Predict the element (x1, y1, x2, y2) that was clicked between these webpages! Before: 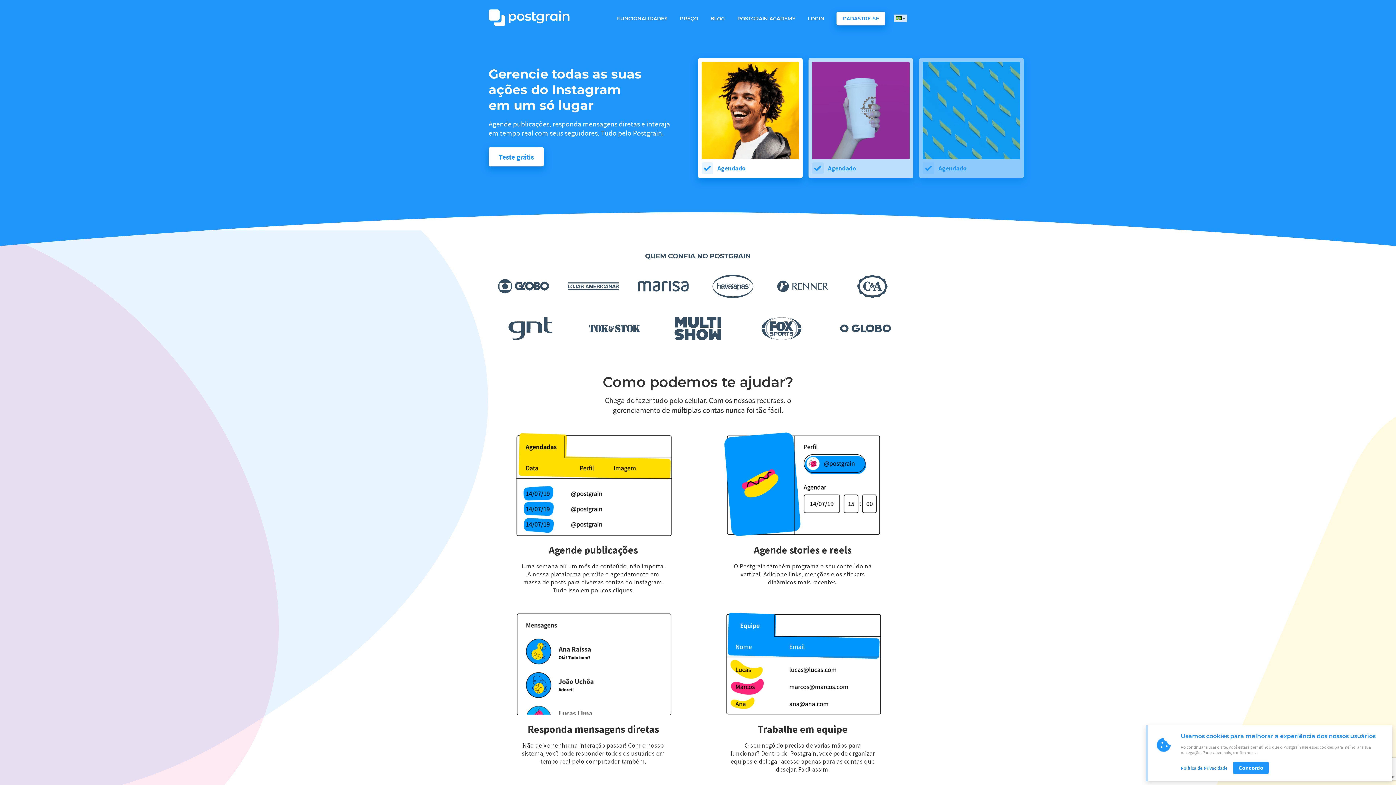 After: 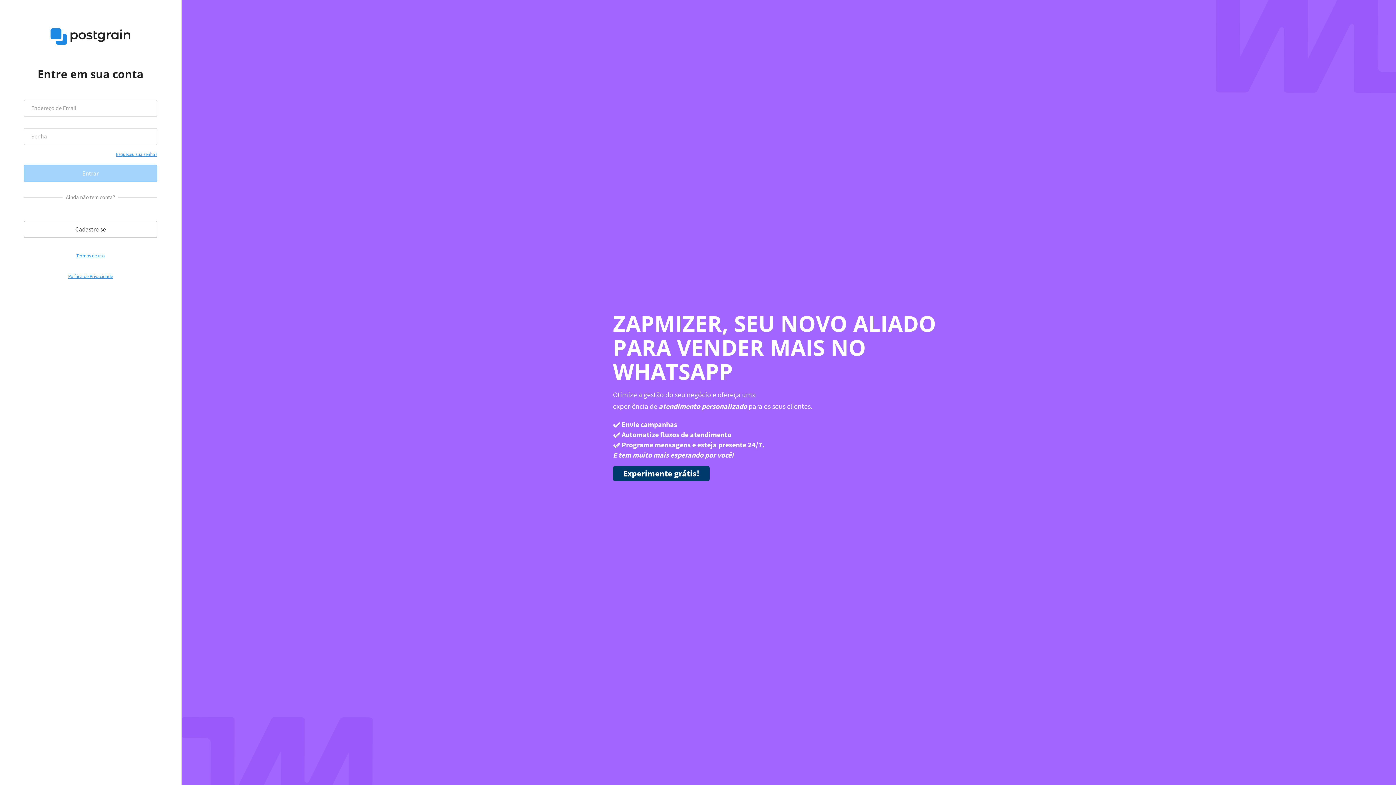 Action: bbox: (808, 15, 824, 21) label: LOGIN